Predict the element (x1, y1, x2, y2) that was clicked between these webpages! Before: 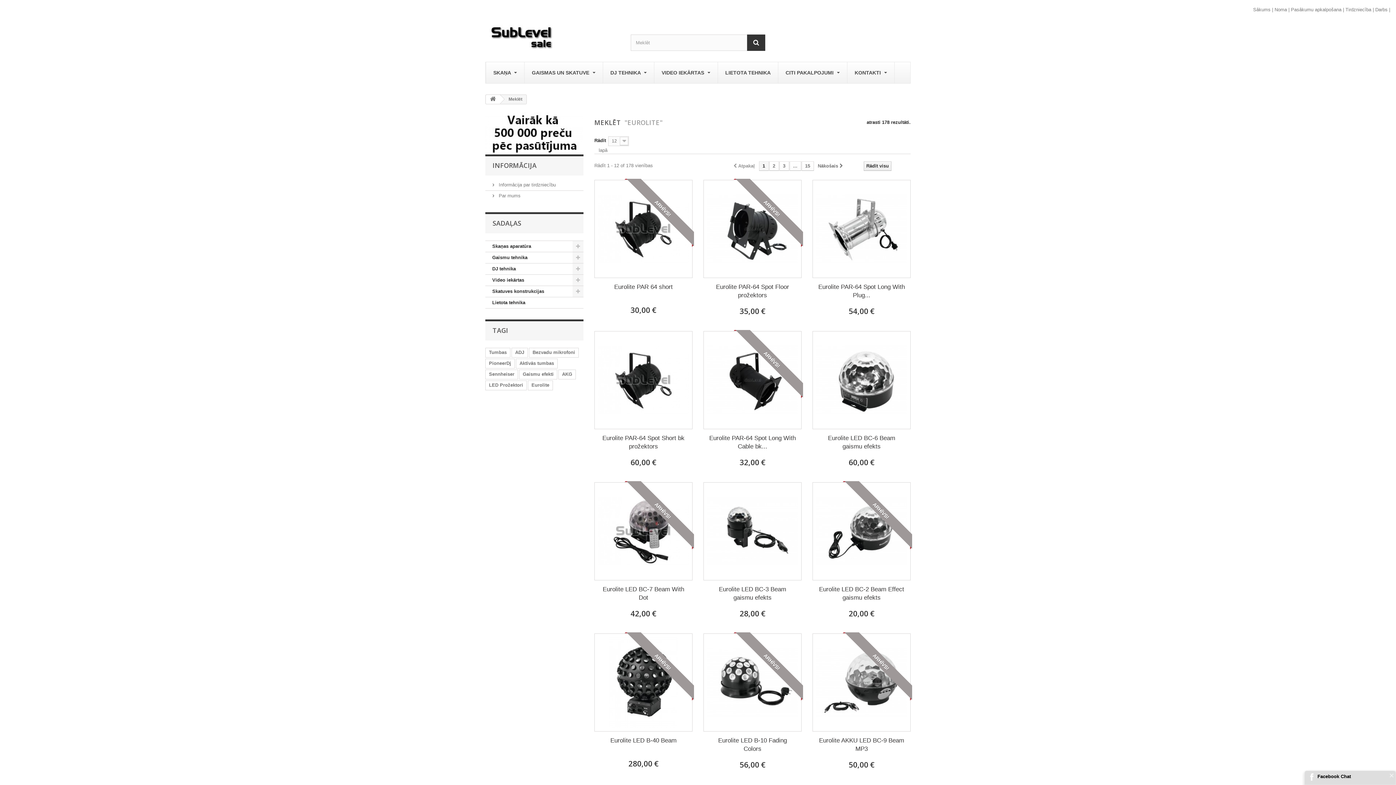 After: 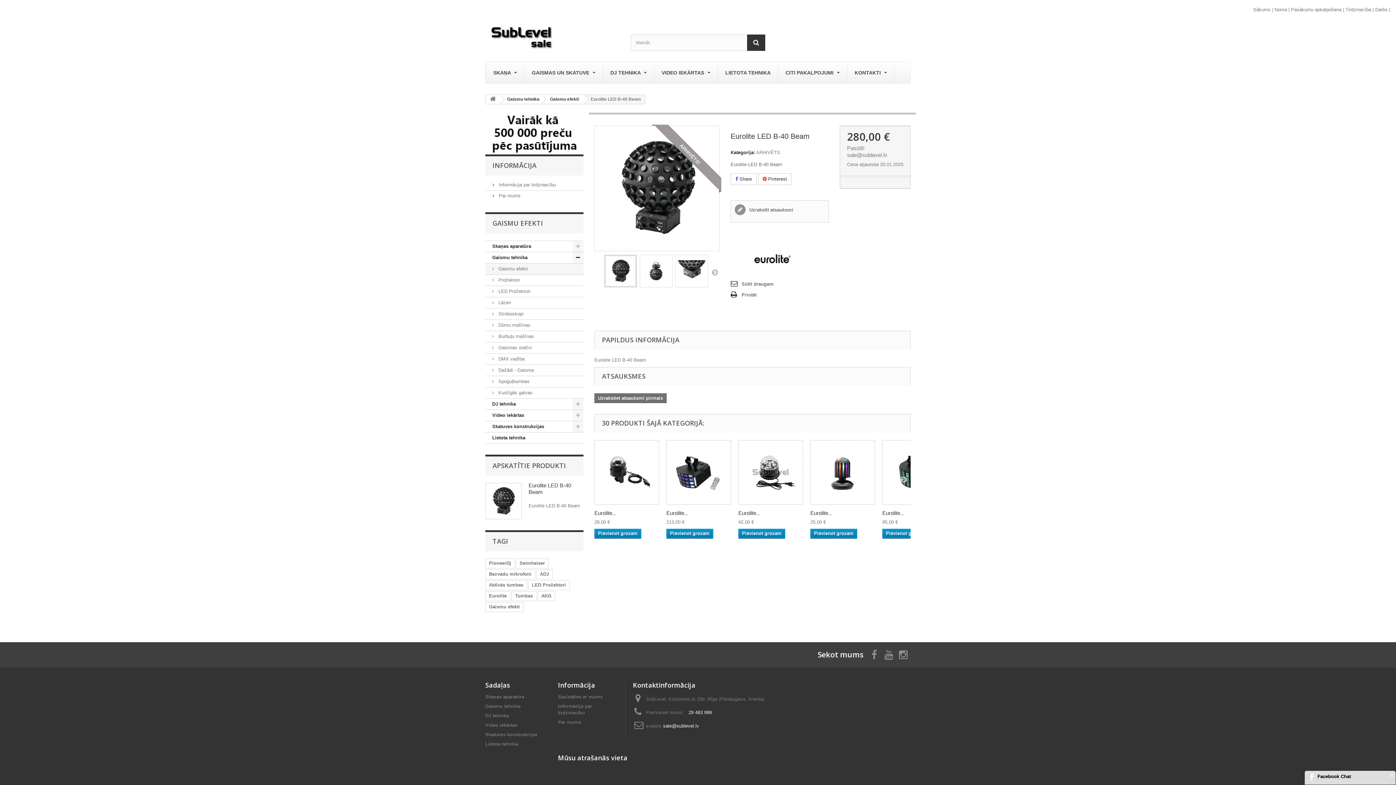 Action: bbox: (621, 632, 694, 705) label: ARHĪVS!